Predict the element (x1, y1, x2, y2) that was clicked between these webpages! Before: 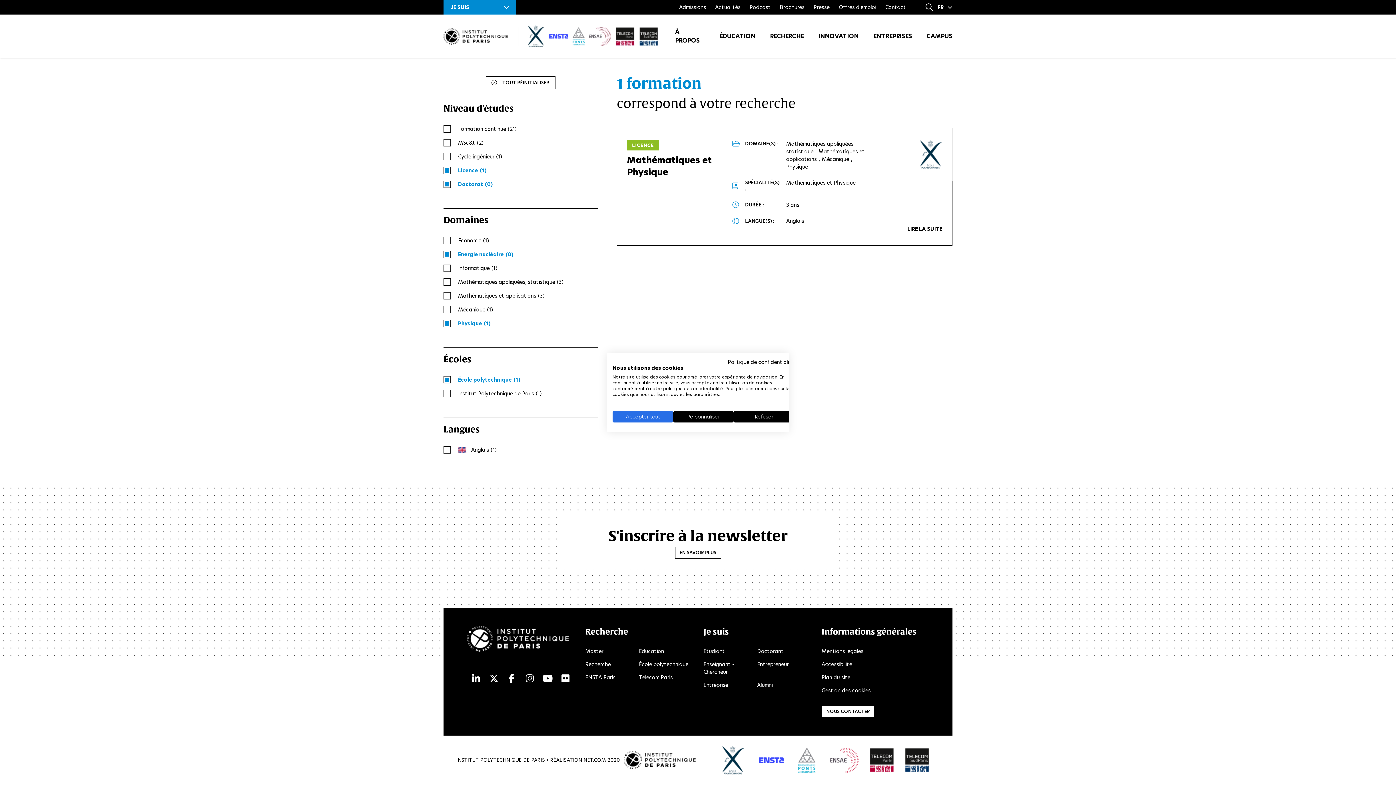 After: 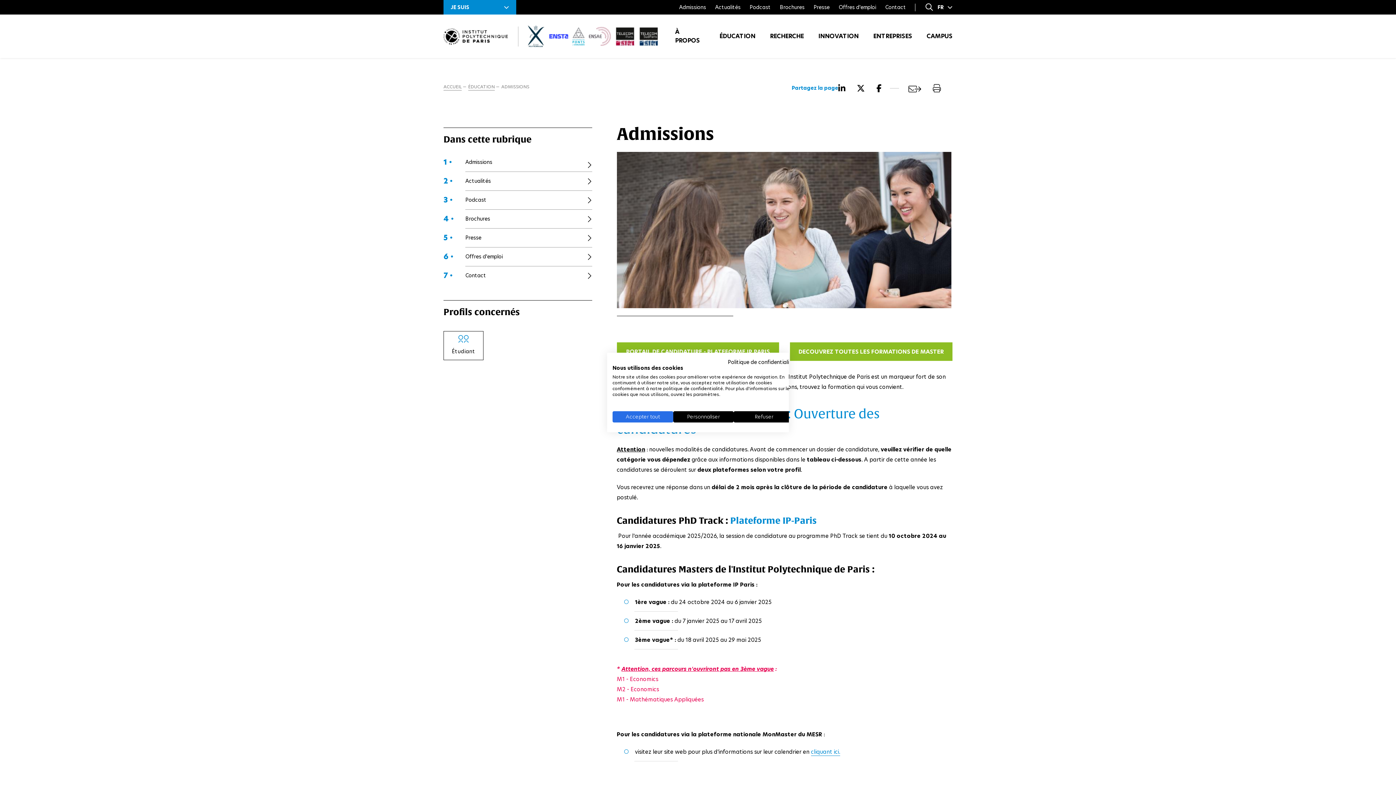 Action: bbox: (679, 3, 706, 10) label: Admissions